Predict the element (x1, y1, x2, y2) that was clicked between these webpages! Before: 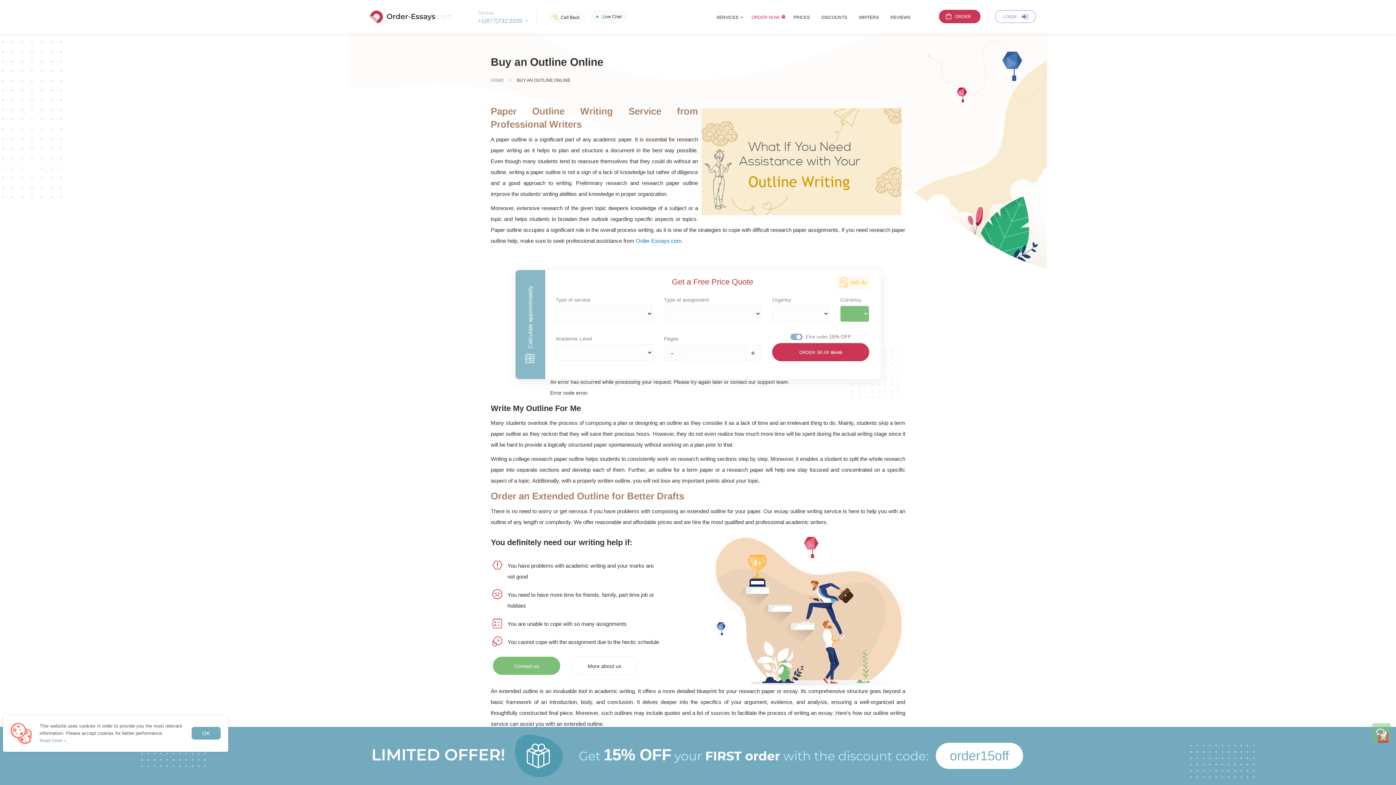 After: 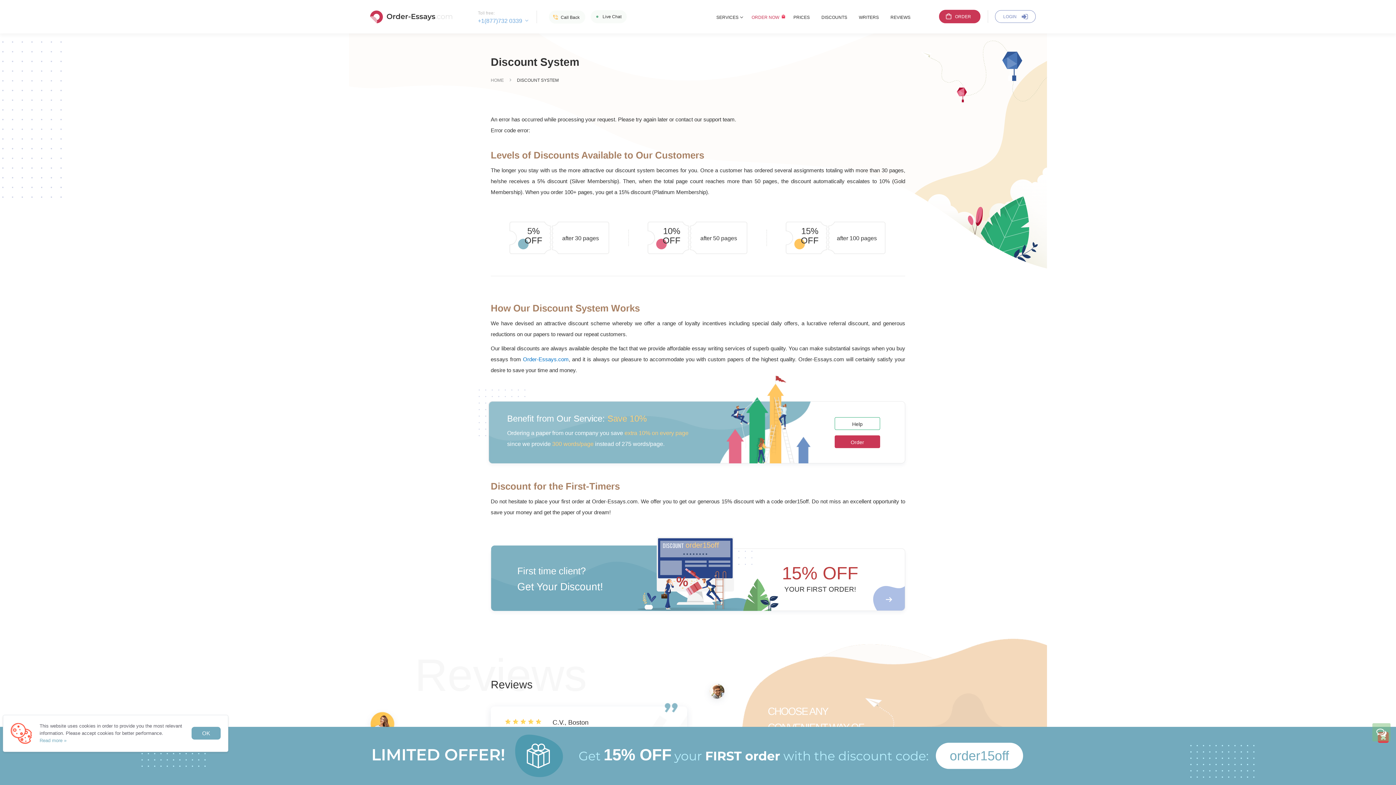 Action: bbox: (821, 14, 847, 20) label: DISCOUNTS